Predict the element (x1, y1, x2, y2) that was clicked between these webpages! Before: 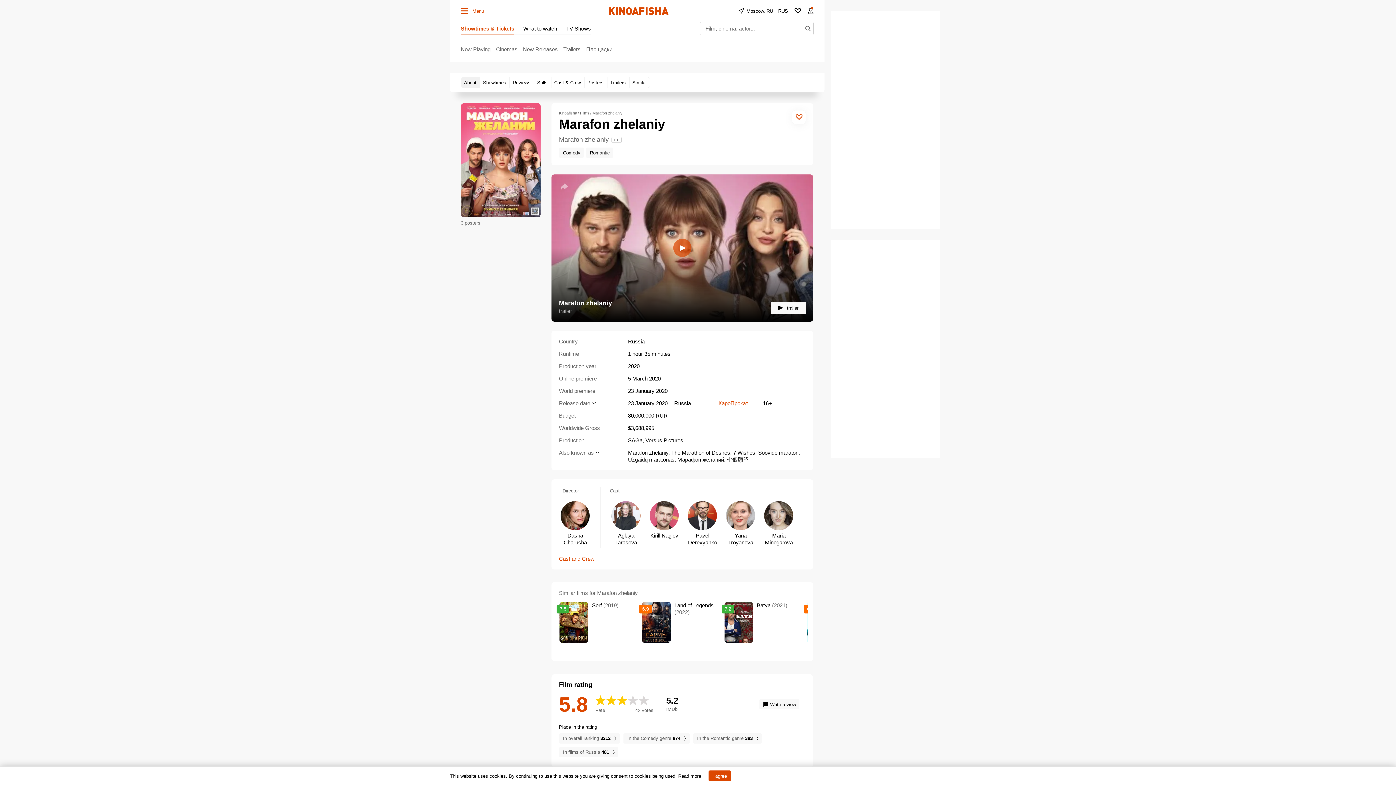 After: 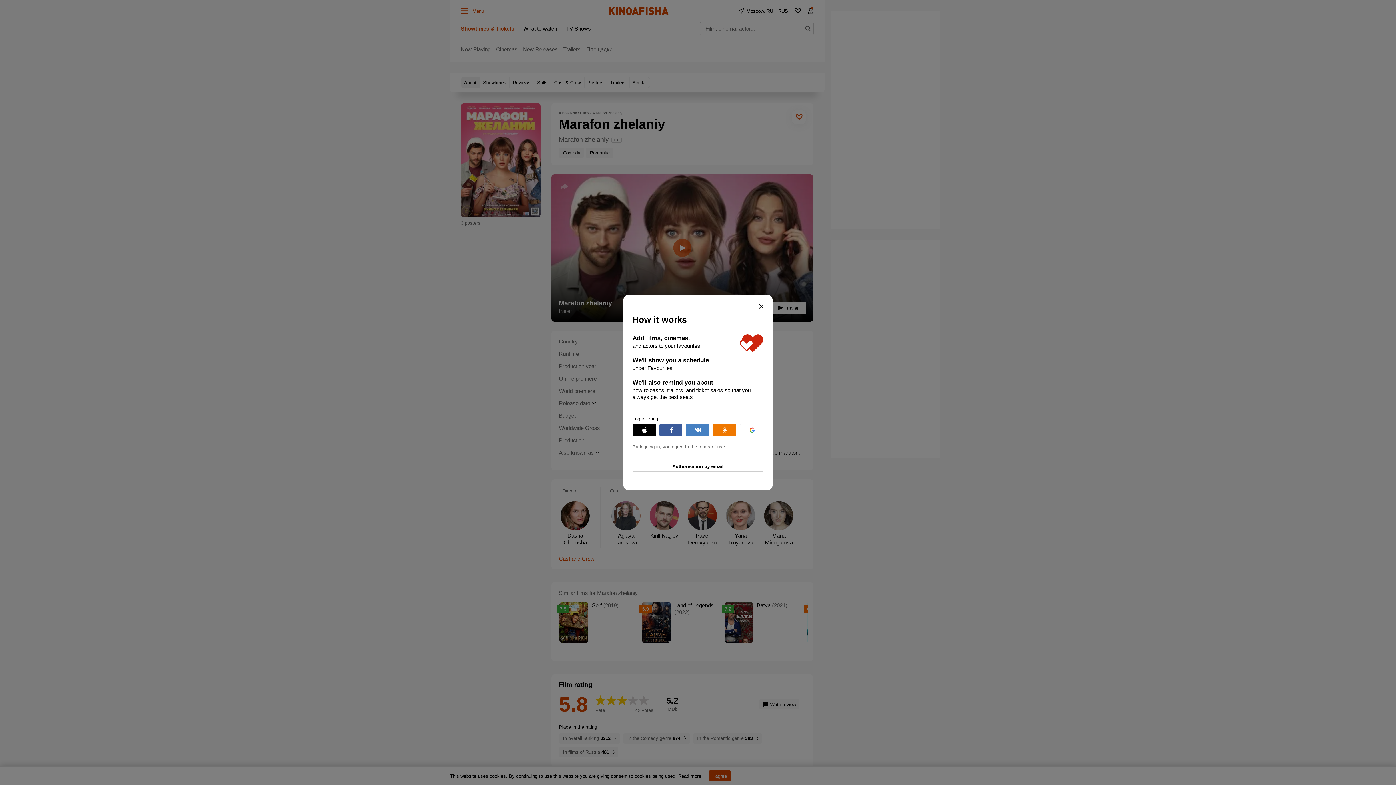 Action: bbox: (790, 3, 805, 18)